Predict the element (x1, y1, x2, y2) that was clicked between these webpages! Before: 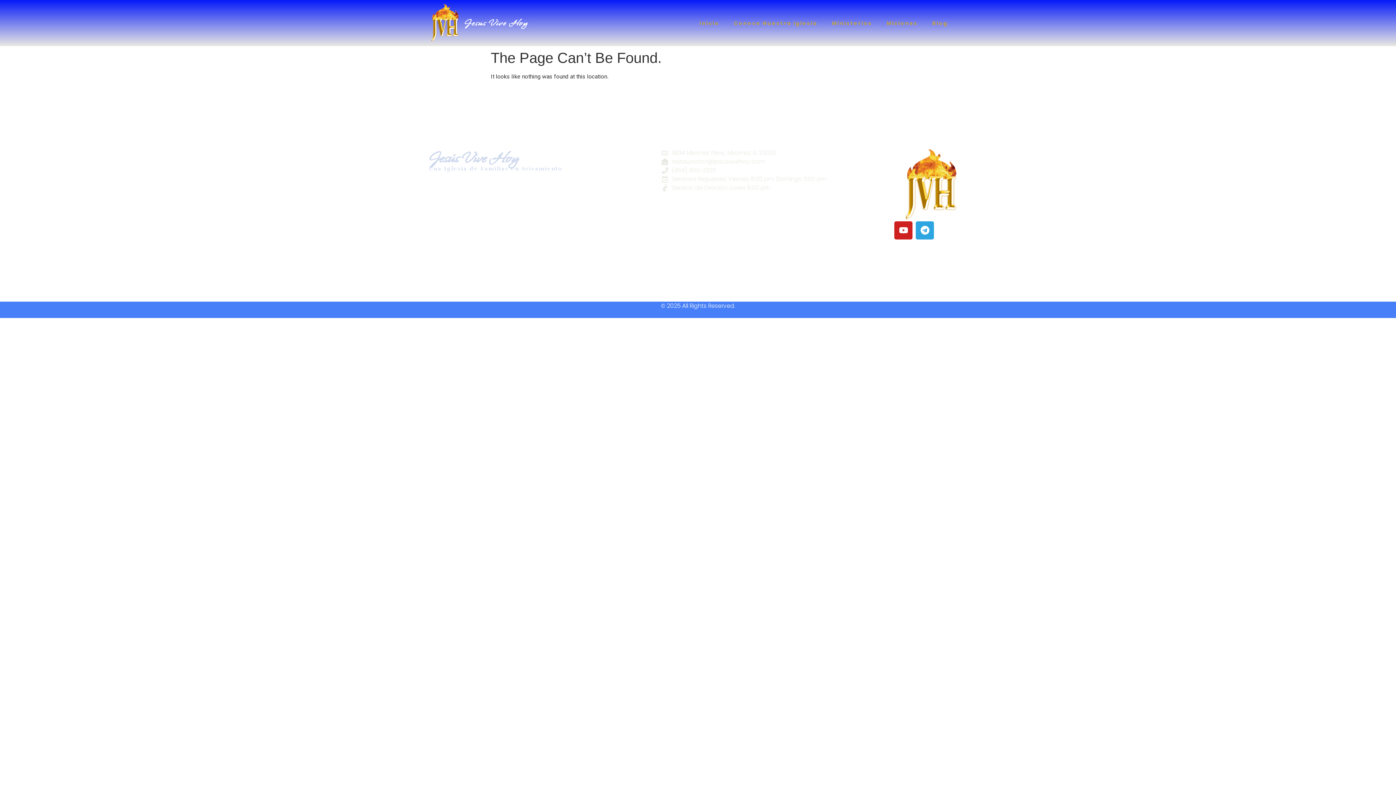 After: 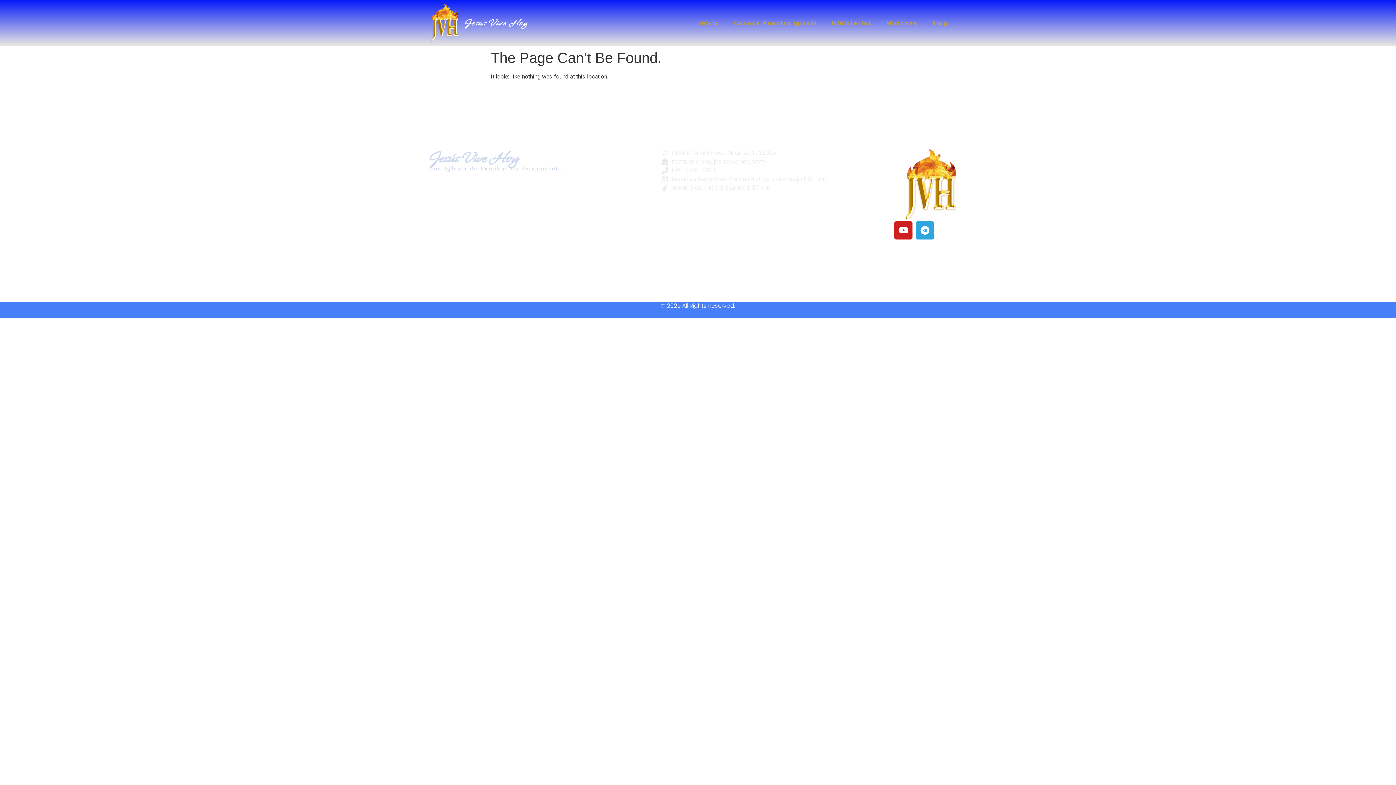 Action: bbox: (661, 166, 869, 174) label: (954) 450-2325